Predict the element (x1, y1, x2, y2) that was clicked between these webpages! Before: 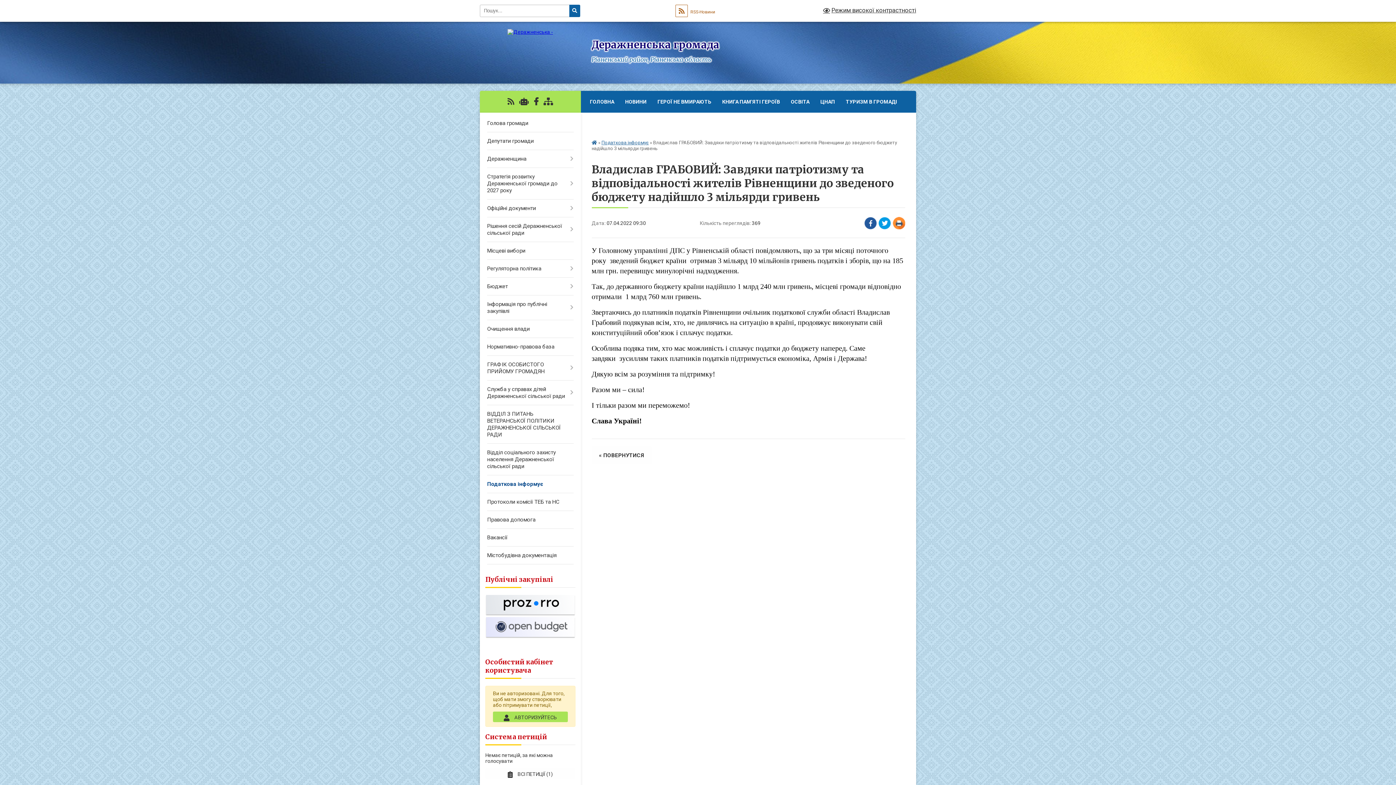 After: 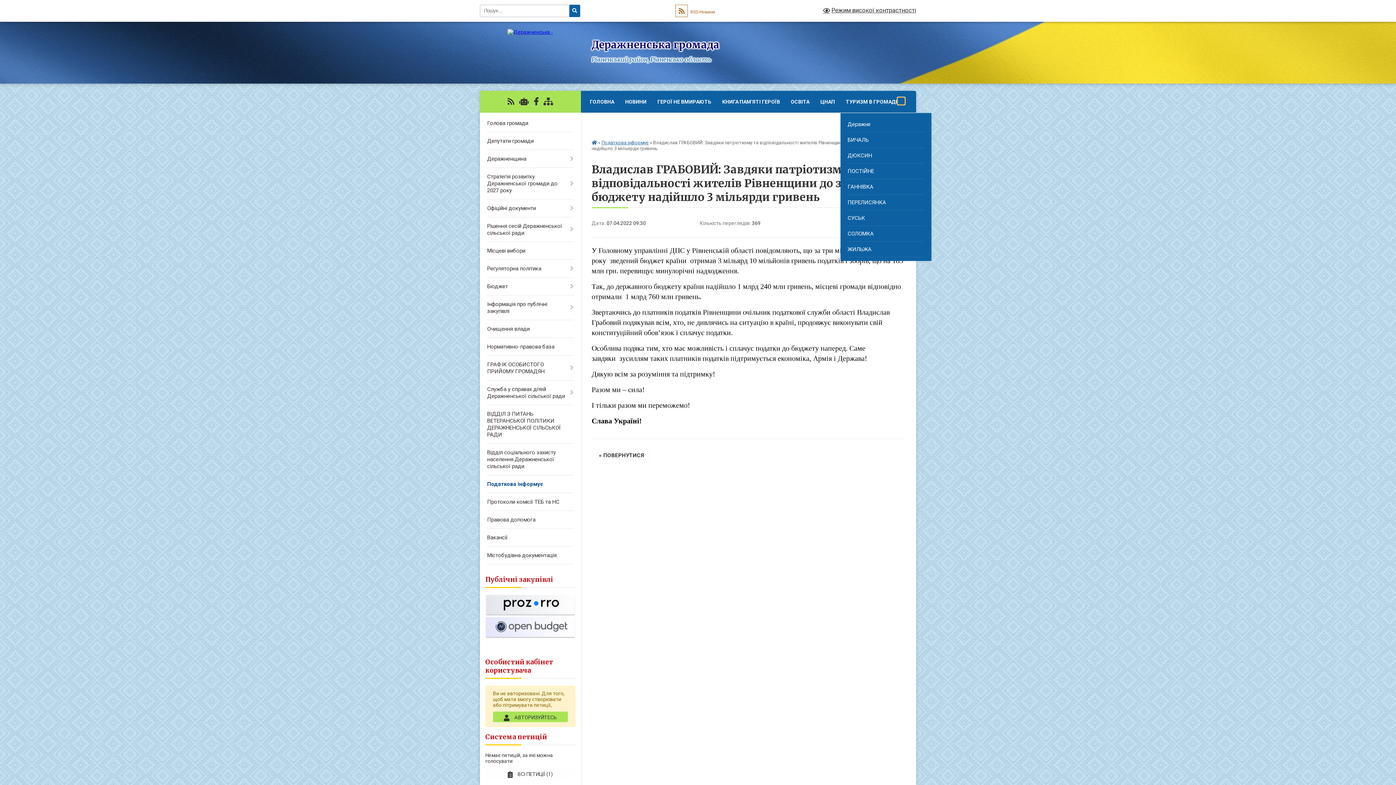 Action: label: Показати підменю bbox: (897, 97, 904, 104)